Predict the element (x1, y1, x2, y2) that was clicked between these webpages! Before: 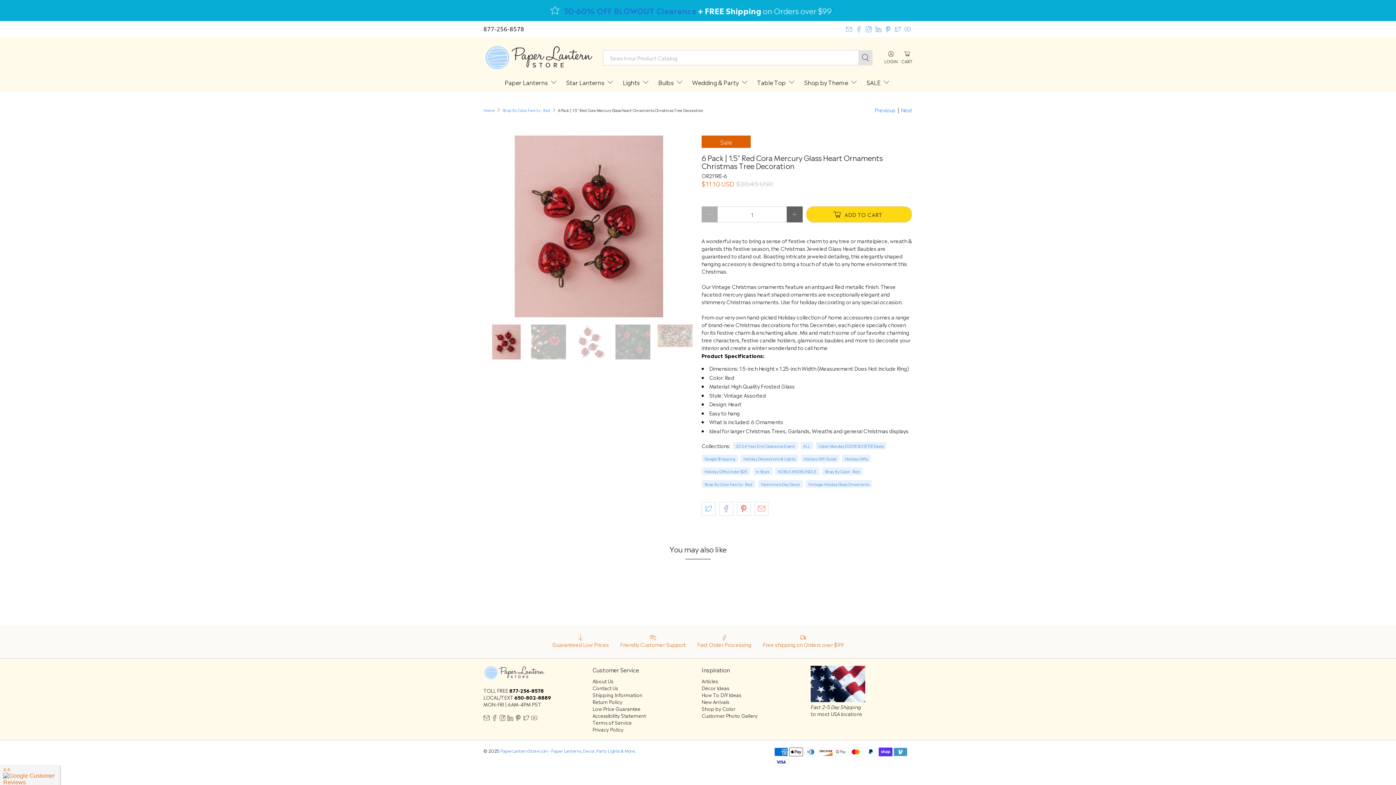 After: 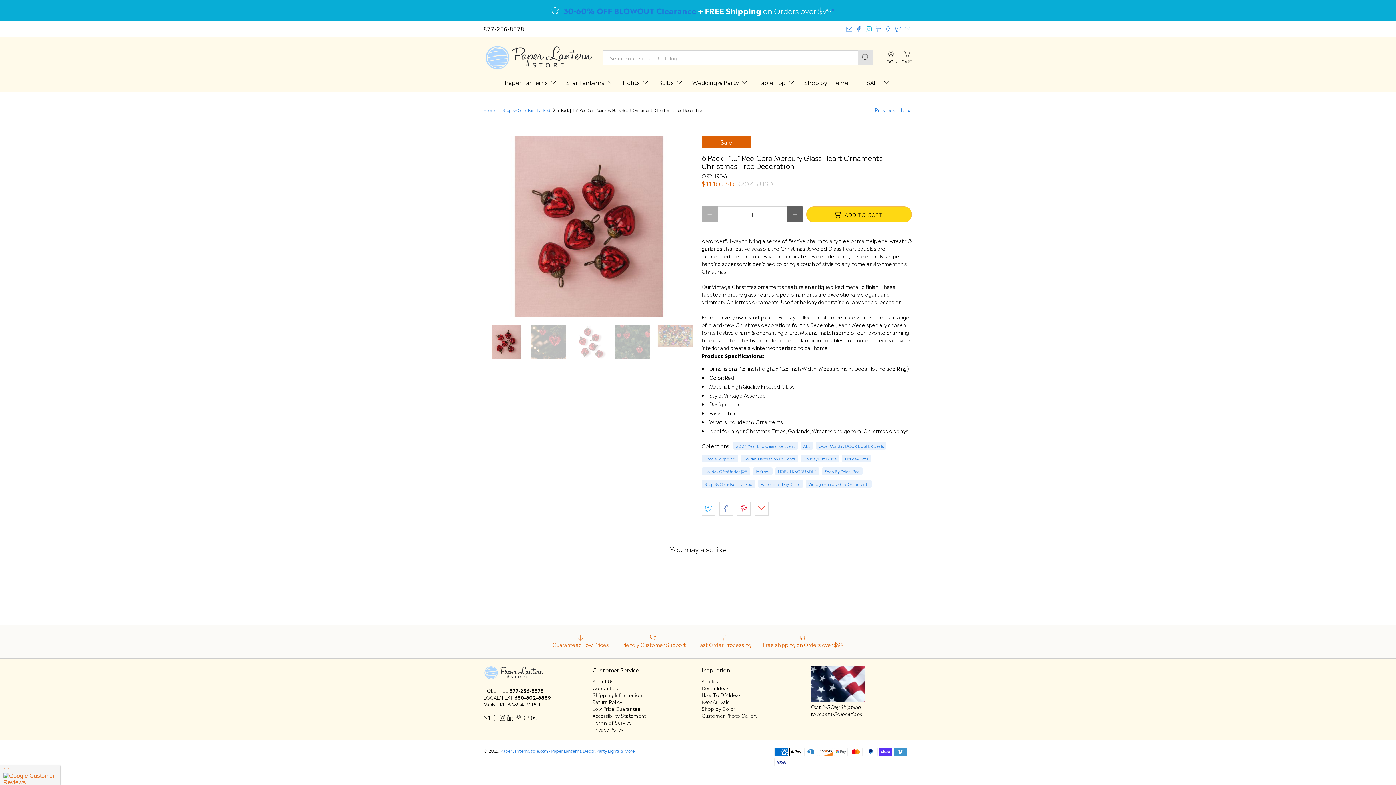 Action: bbox: (865, 26, 871, 32)